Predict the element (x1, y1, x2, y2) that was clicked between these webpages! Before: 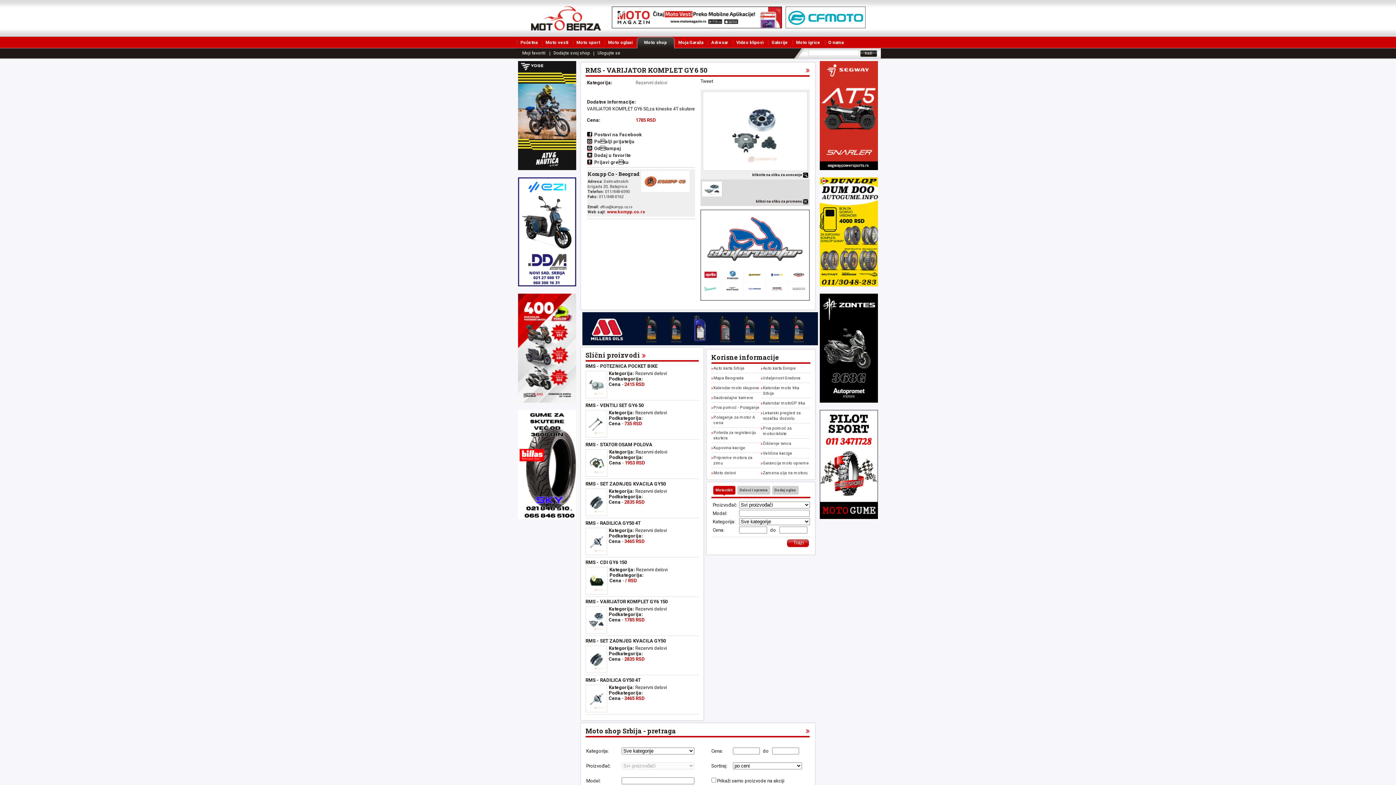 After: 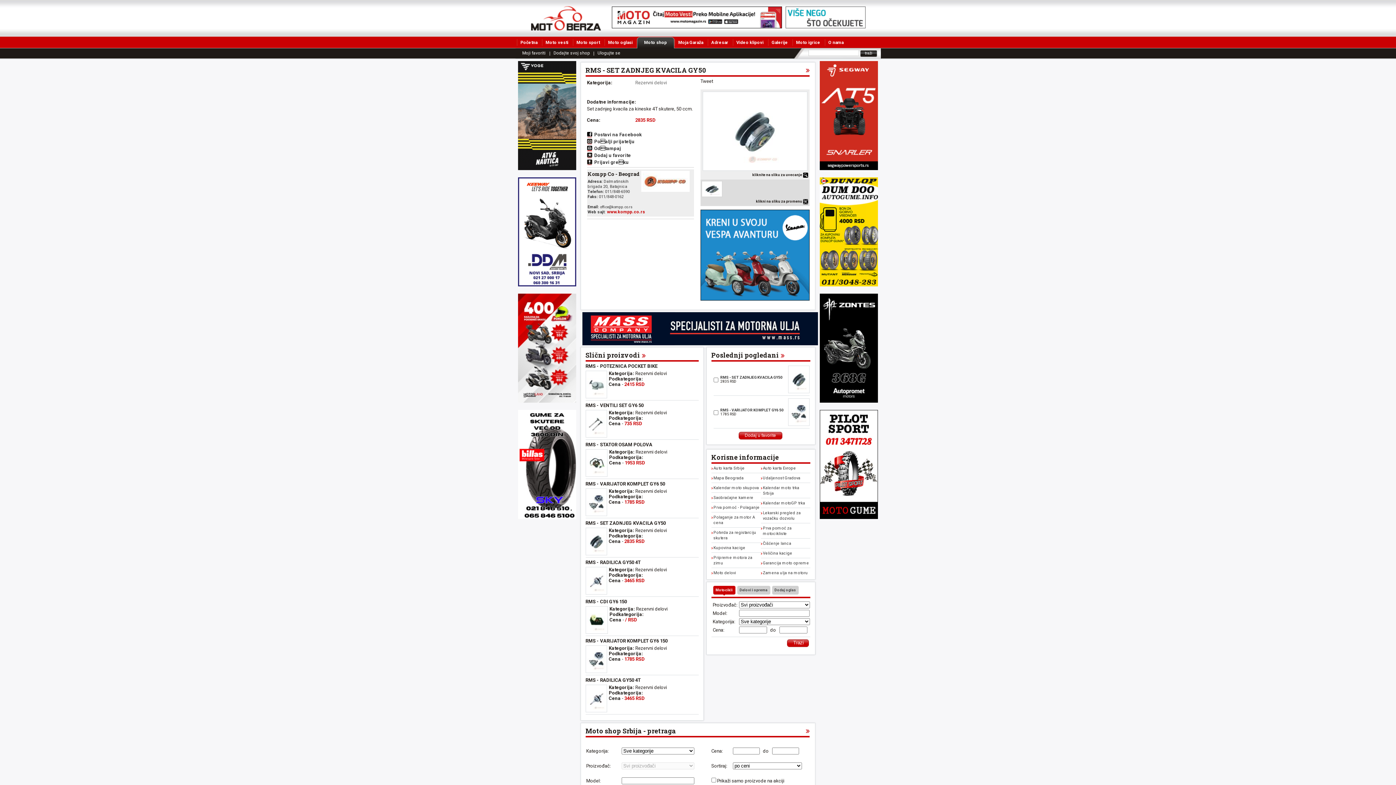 Action: label: RMS - SET ZADNJEG KVACILA GY50 bbox: (585, 638, 666, 644)